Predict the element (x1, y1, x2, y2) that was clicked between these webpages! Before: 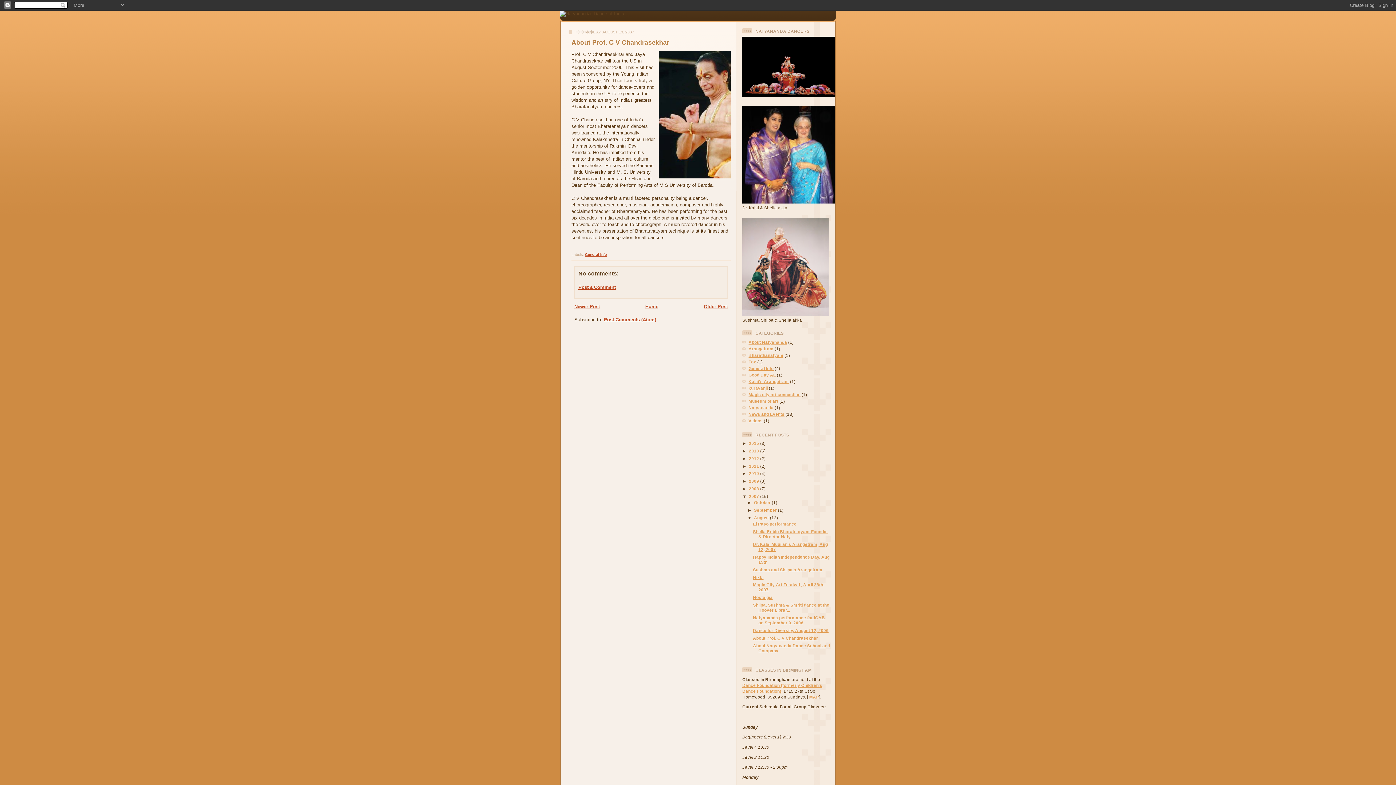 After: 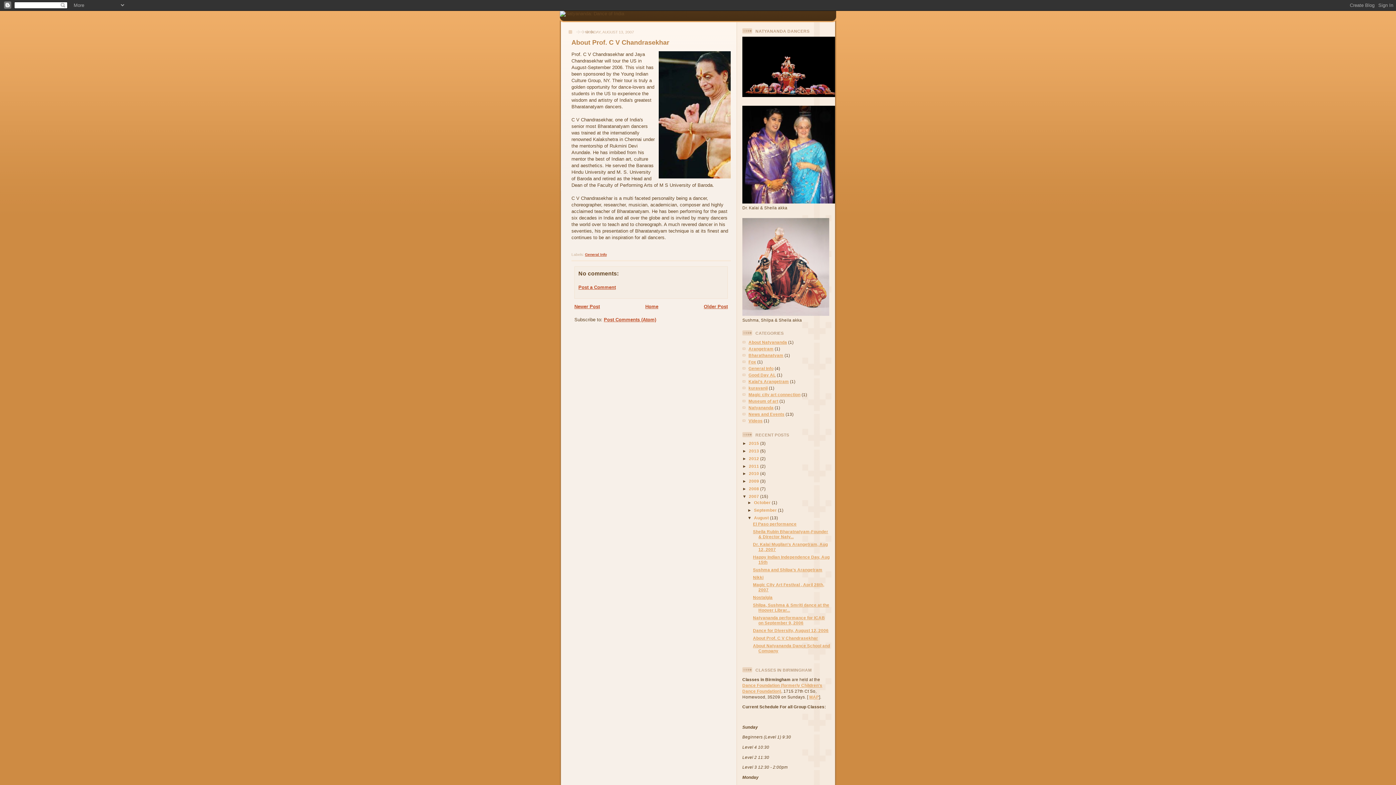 Action: bbox: (571, 38, 669, 46) label: About Prof. C V Chandrasekhar